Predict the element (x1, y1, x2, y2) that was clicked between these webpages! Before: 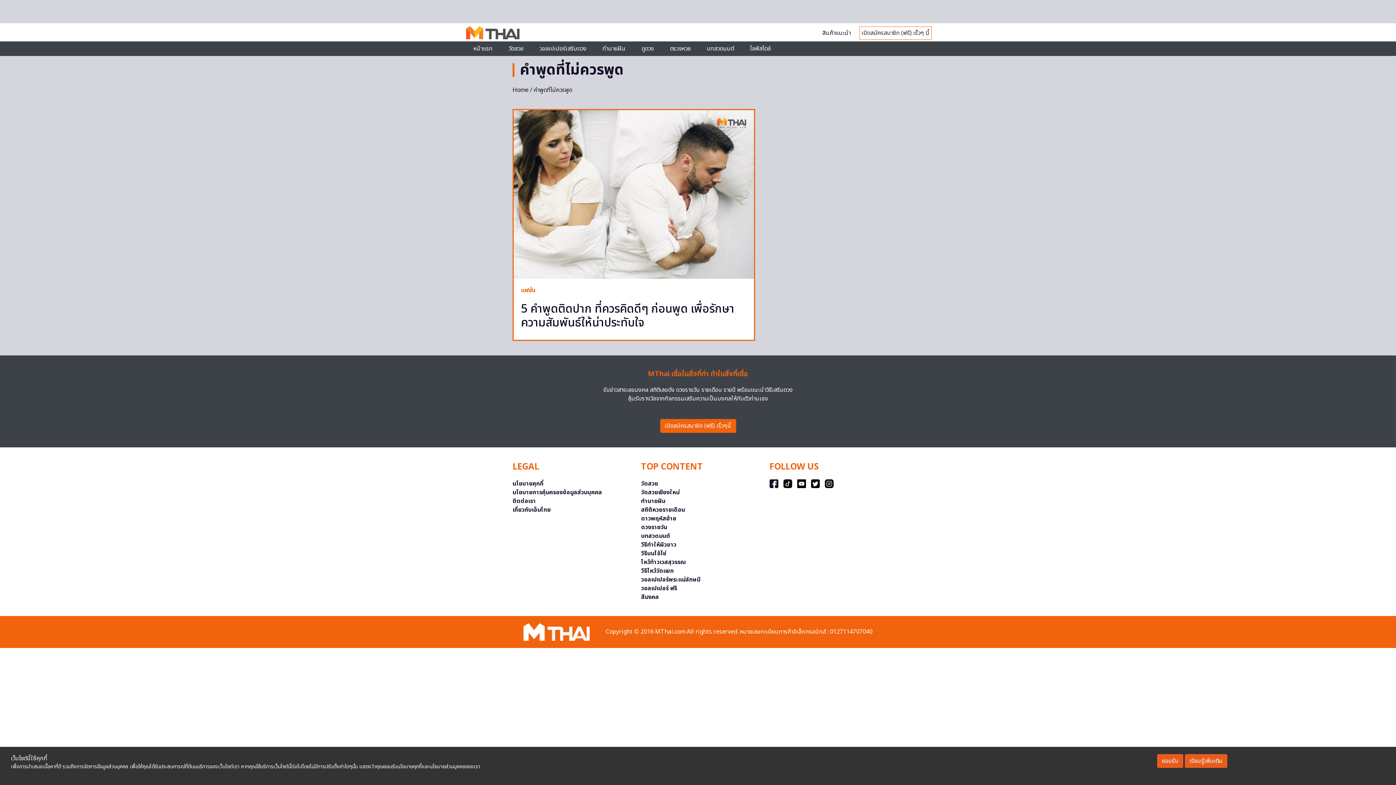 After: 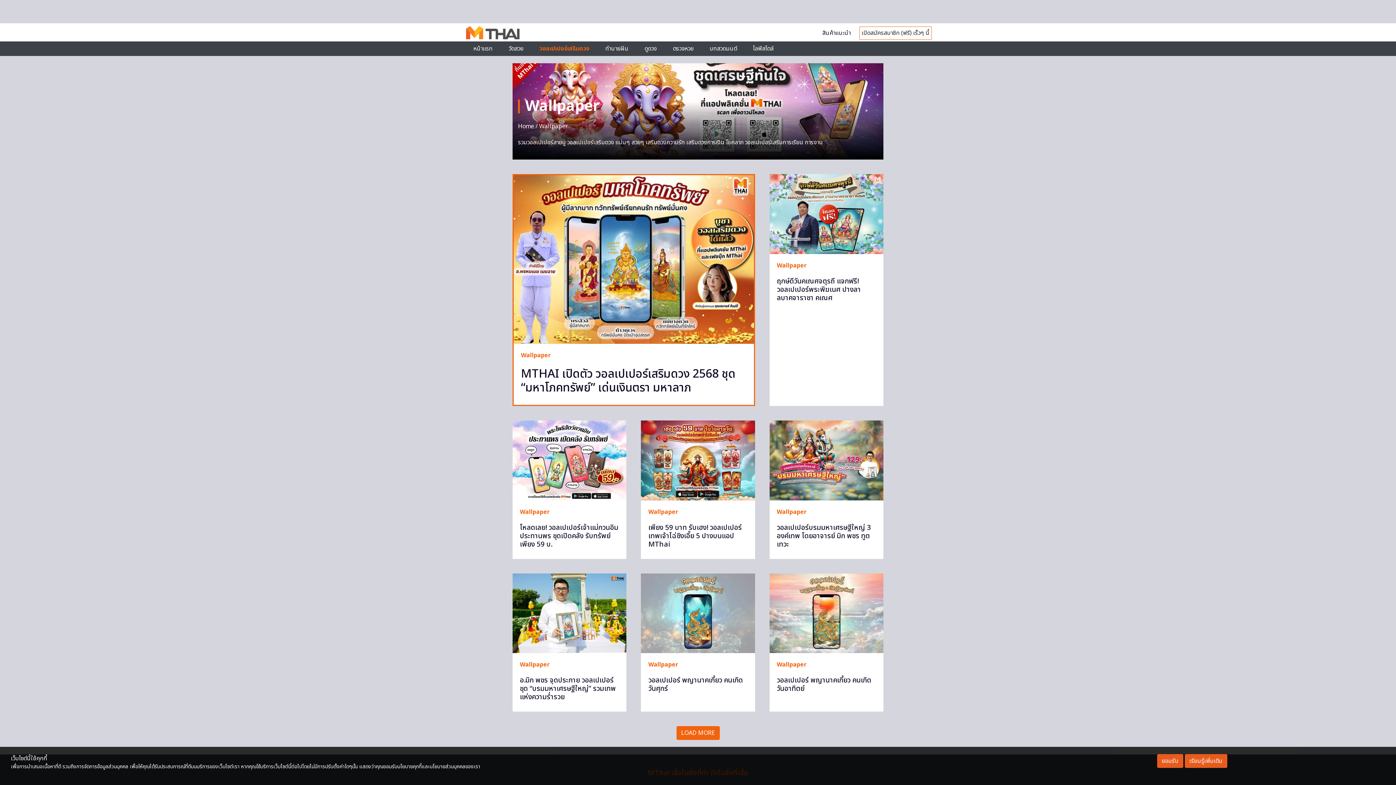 Action: bbox: (539, 44, 586, 53) label: วอลเปเปอร์เสริมดวง